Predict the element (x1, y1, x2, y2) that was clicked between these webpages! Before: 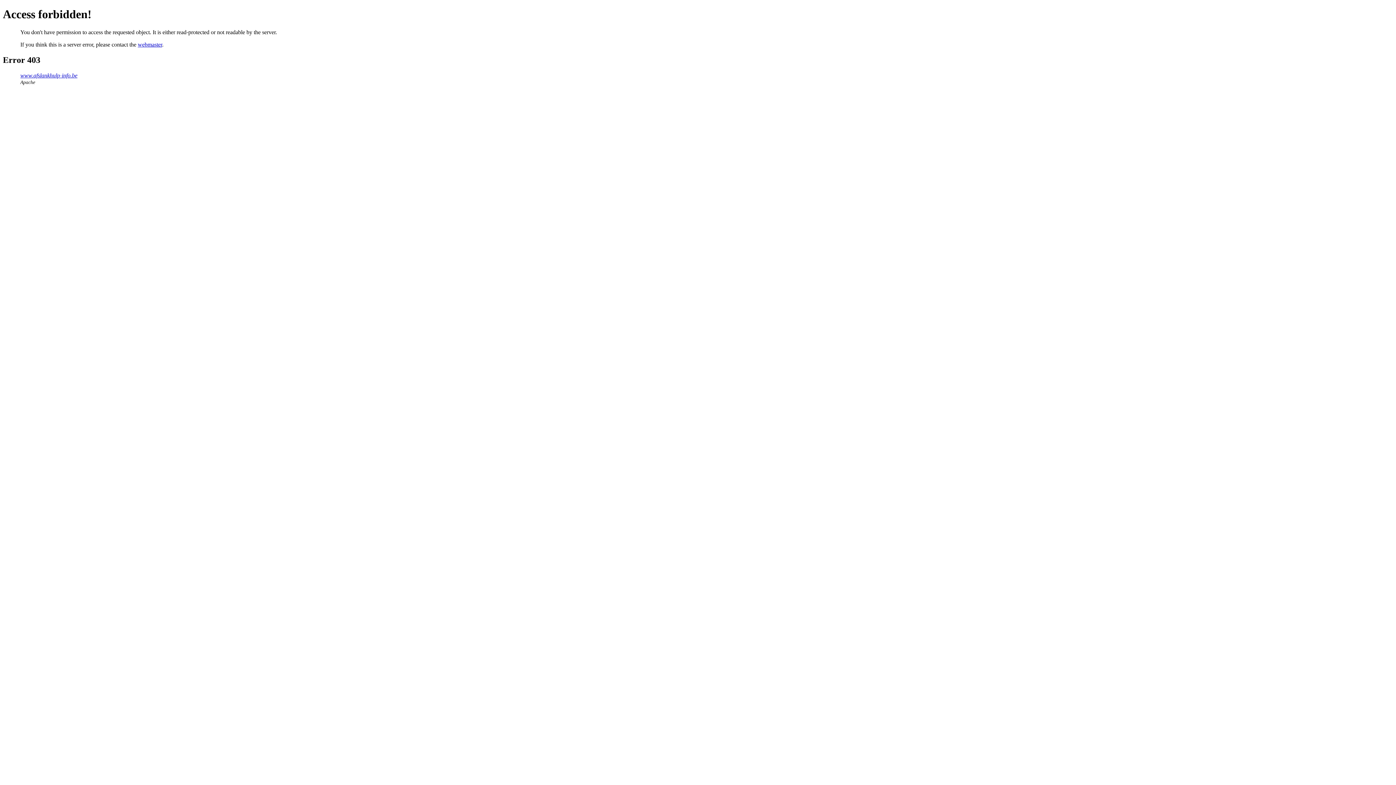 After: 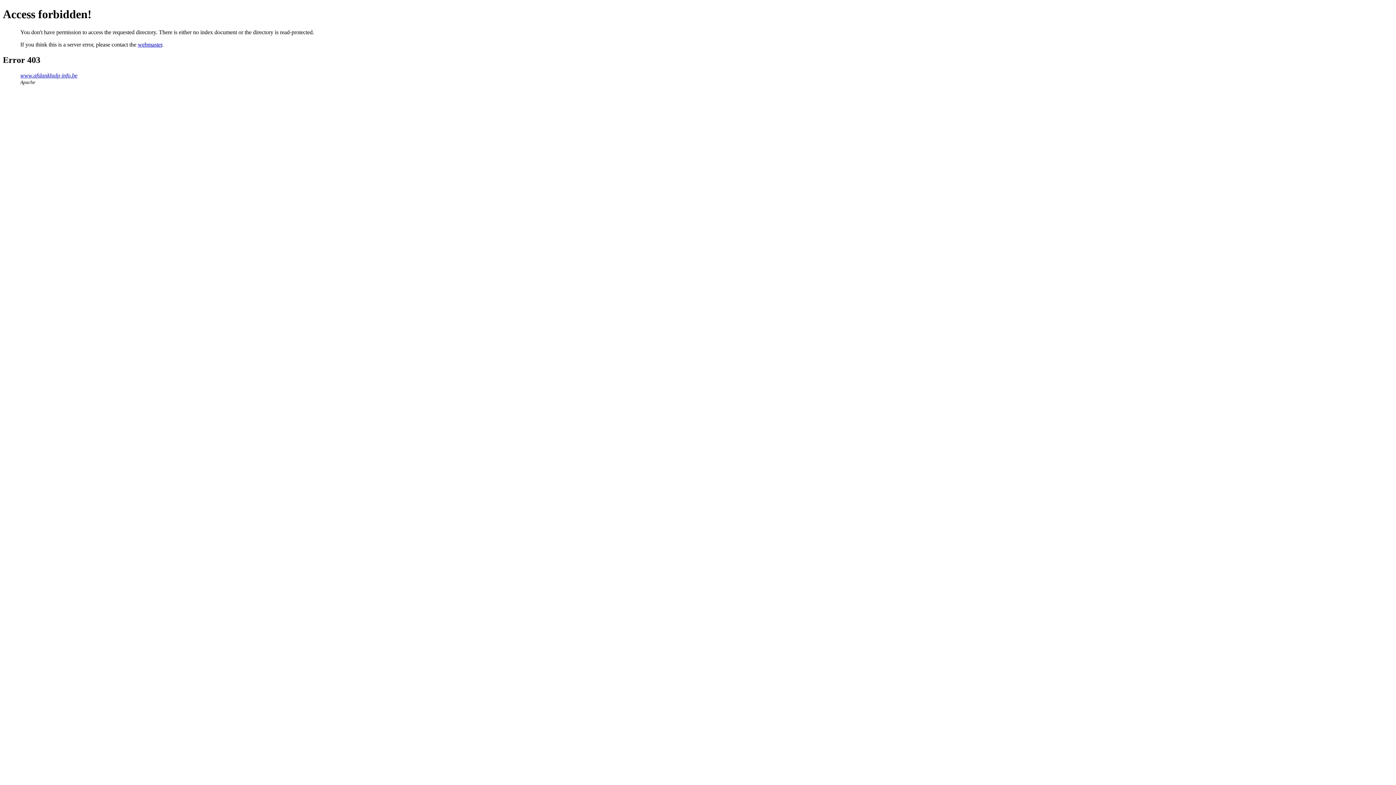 Action: bbox: (20, 72, 77, 78) label: www.afslankhulp-info.be